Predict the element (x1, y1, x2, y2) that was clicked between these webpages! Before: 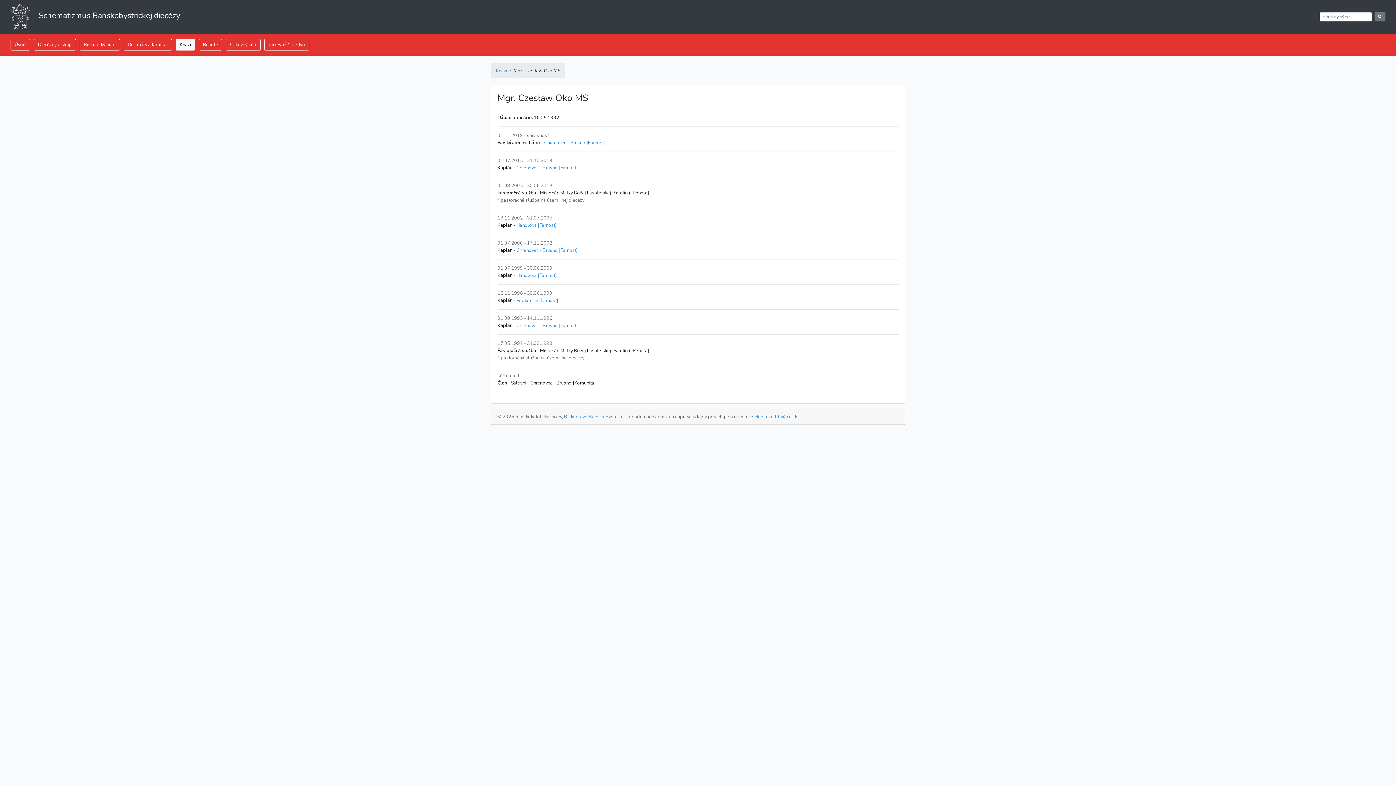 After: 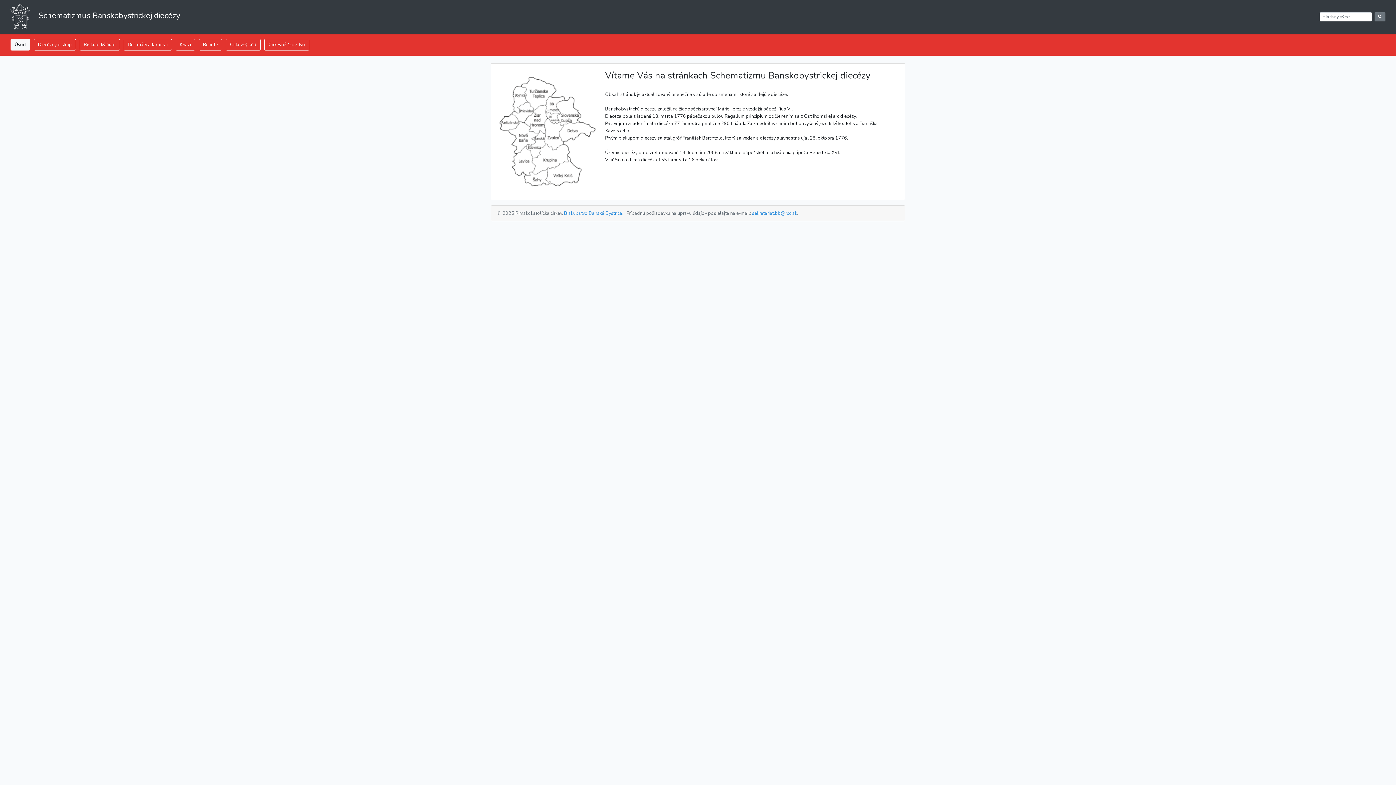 Action: bbox: (10, 38, 30, 50) label: Úvod